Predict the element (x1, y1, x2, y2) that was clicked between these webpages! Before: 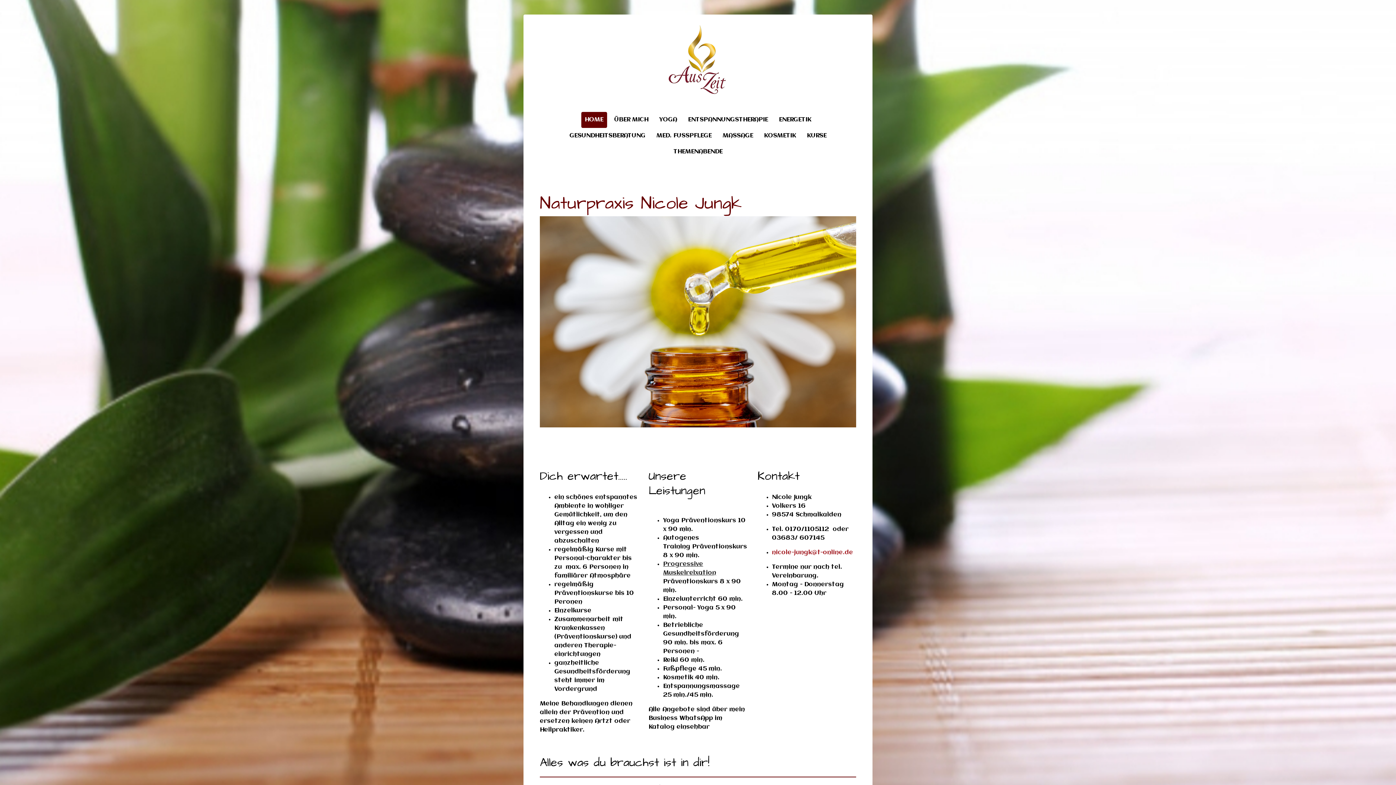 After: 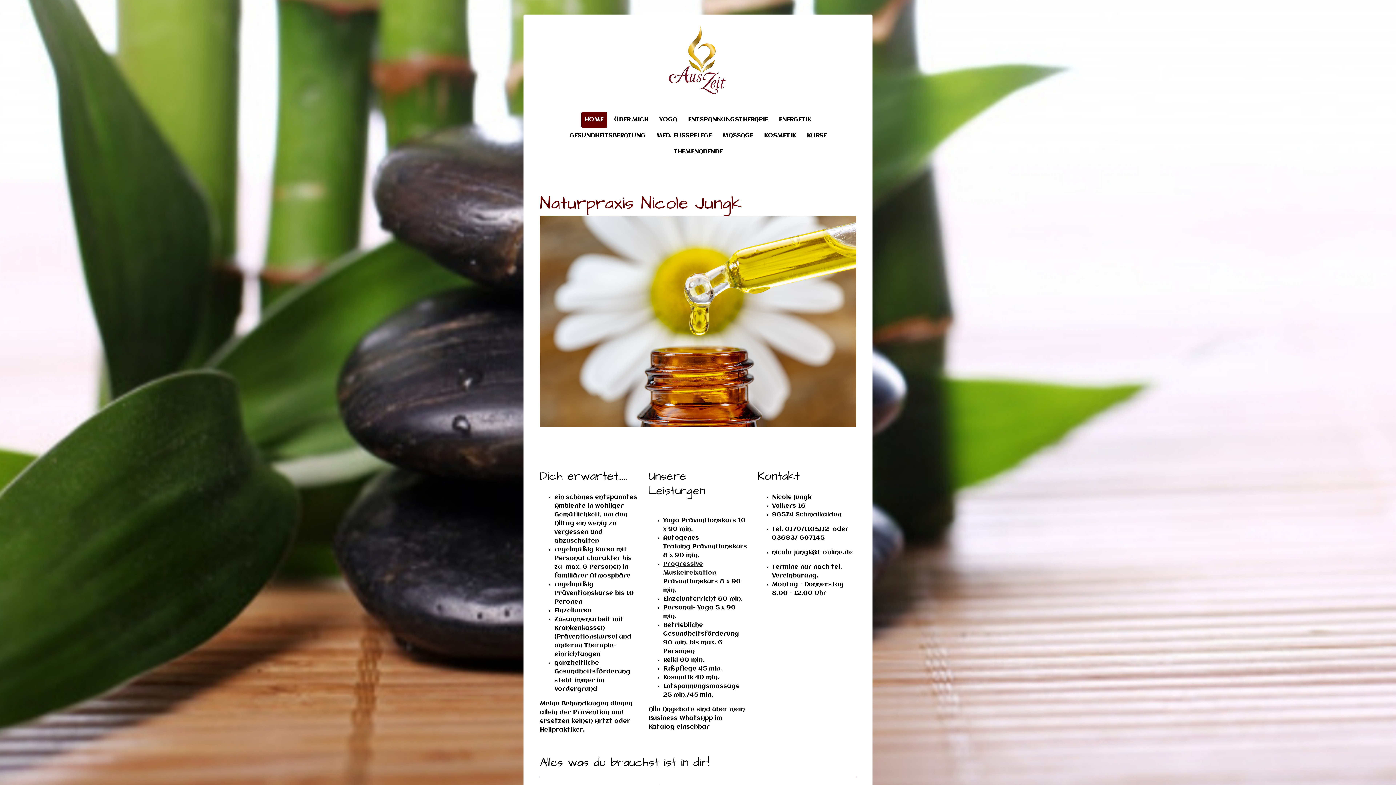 Action: bbox: (772, 549, 853, 555) label: nicole-jungk@t-online.de